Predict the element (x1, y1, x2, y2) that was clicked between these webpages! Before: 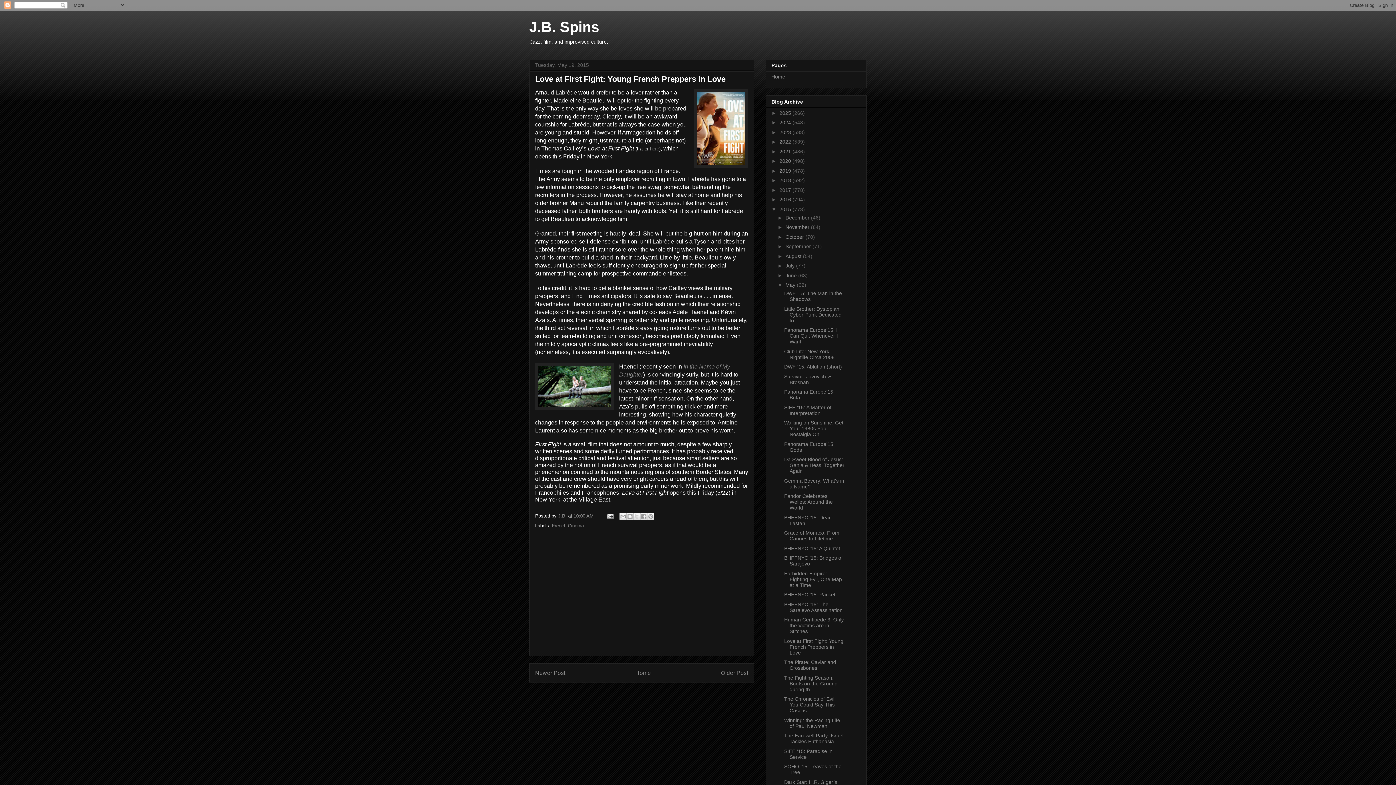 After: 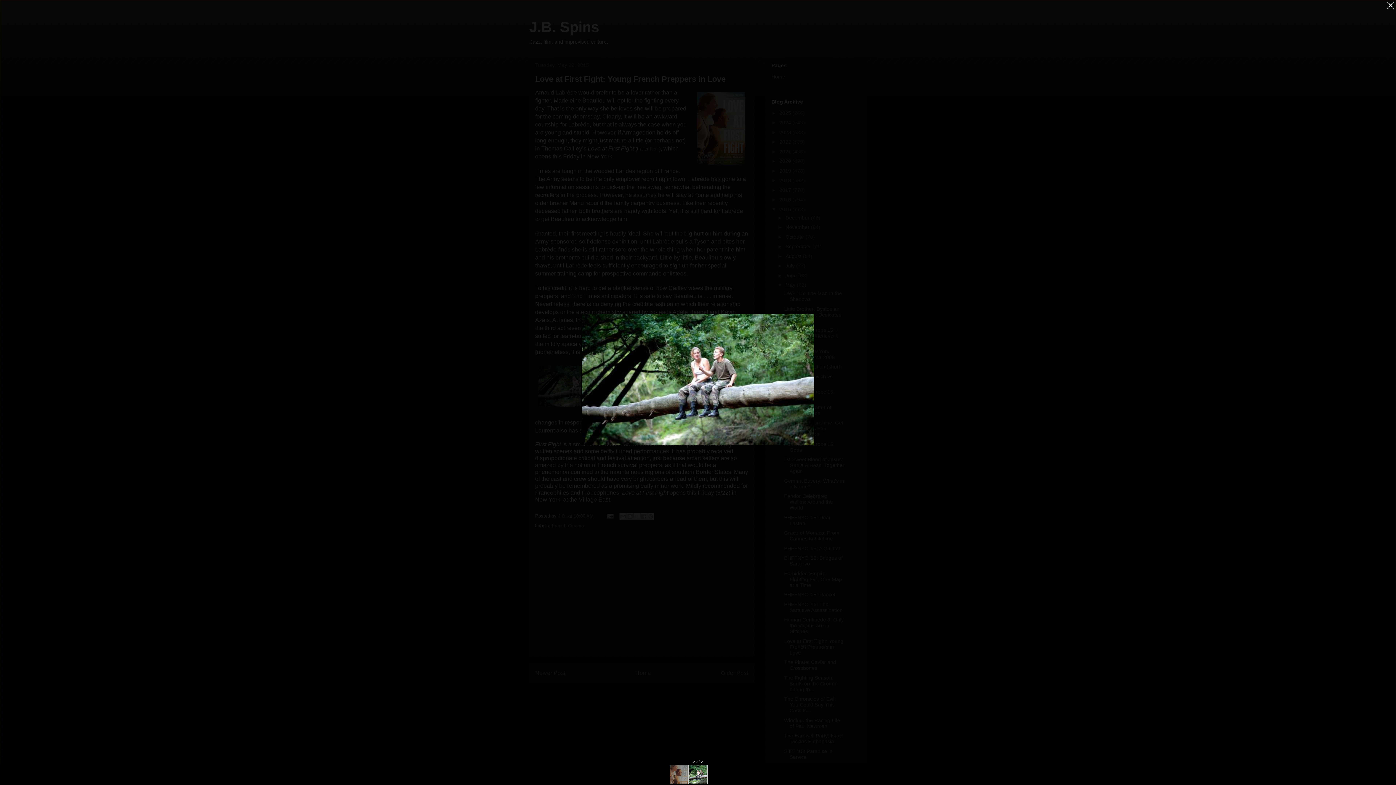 Action: bbox: (535, 362, 614, 412)